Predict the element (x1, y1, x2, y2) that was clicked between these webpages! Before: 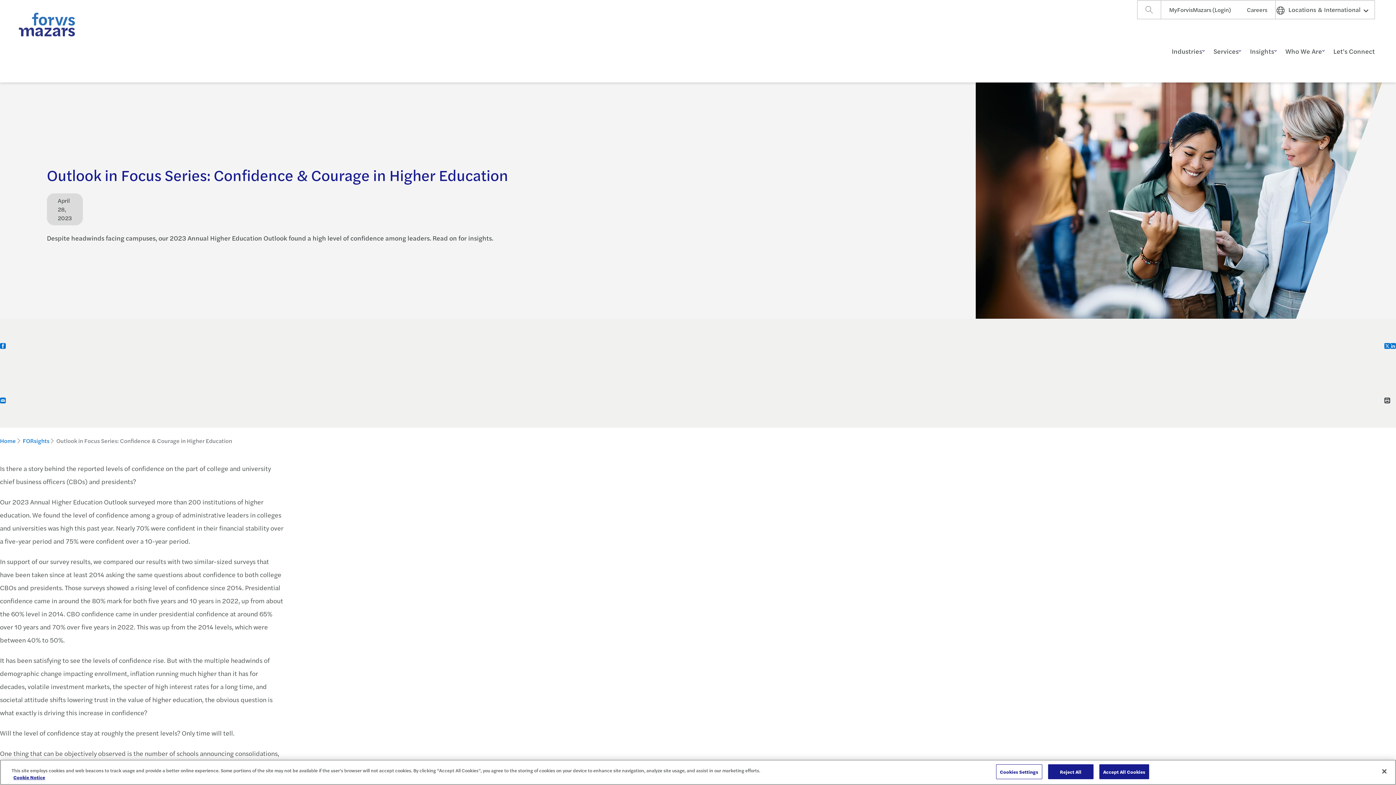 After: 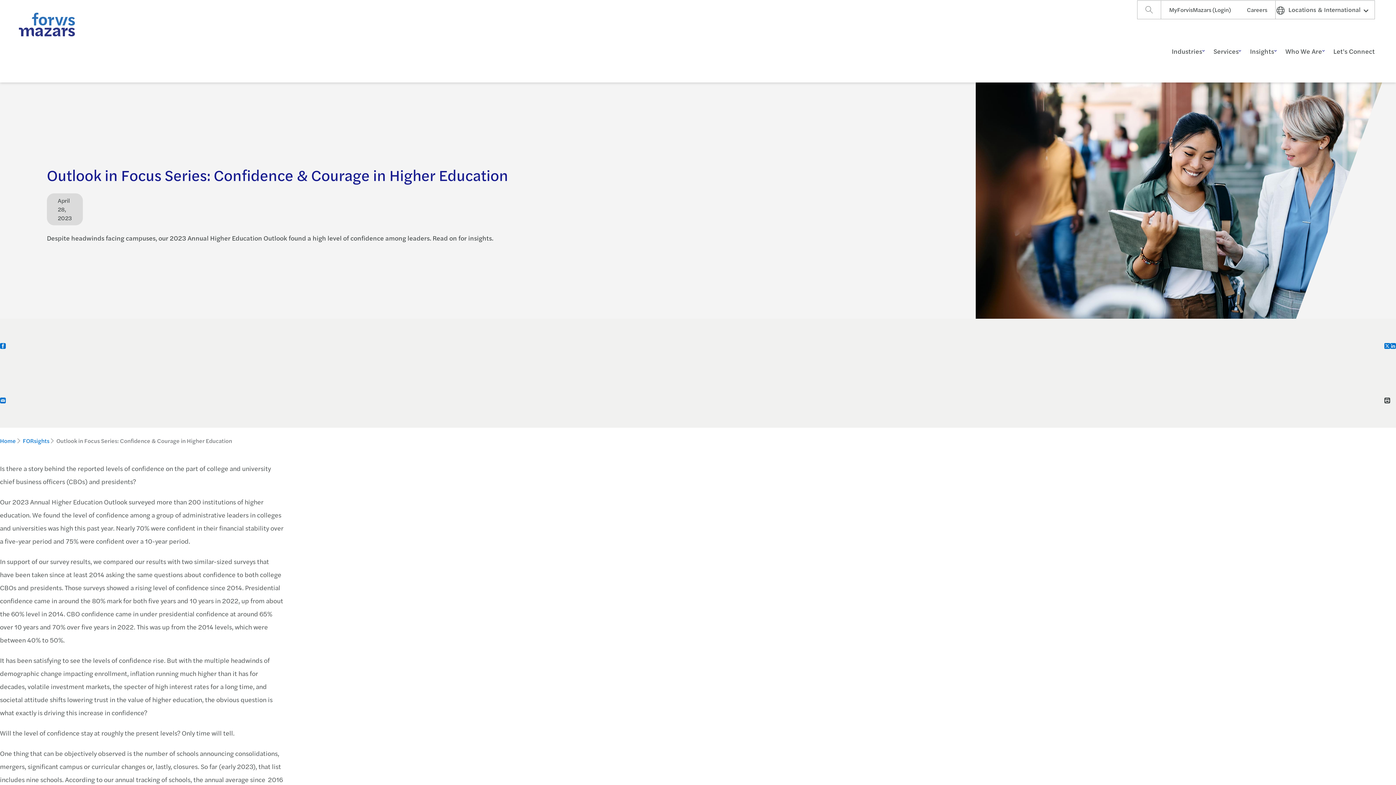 Action: label: Close bbox: (1376, 763, 1392, 779)